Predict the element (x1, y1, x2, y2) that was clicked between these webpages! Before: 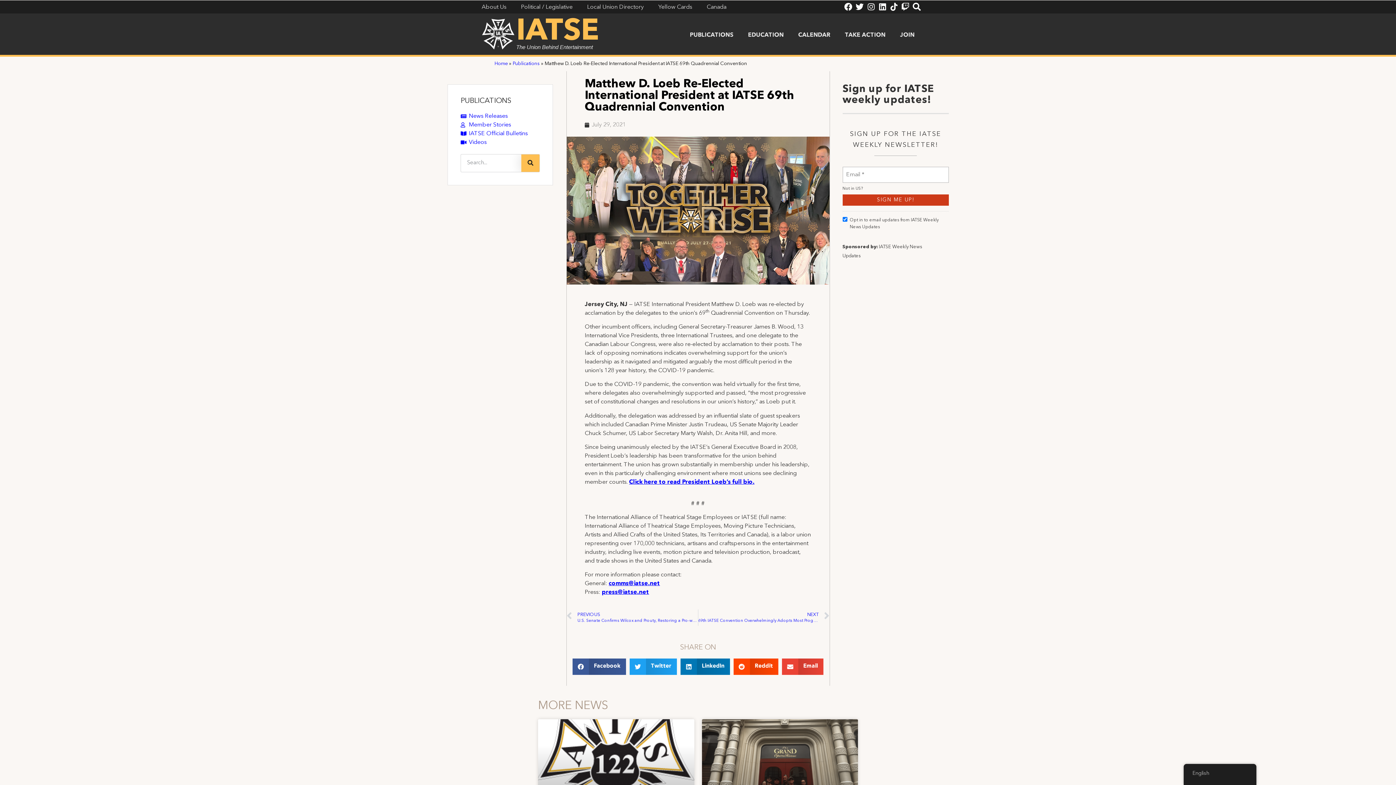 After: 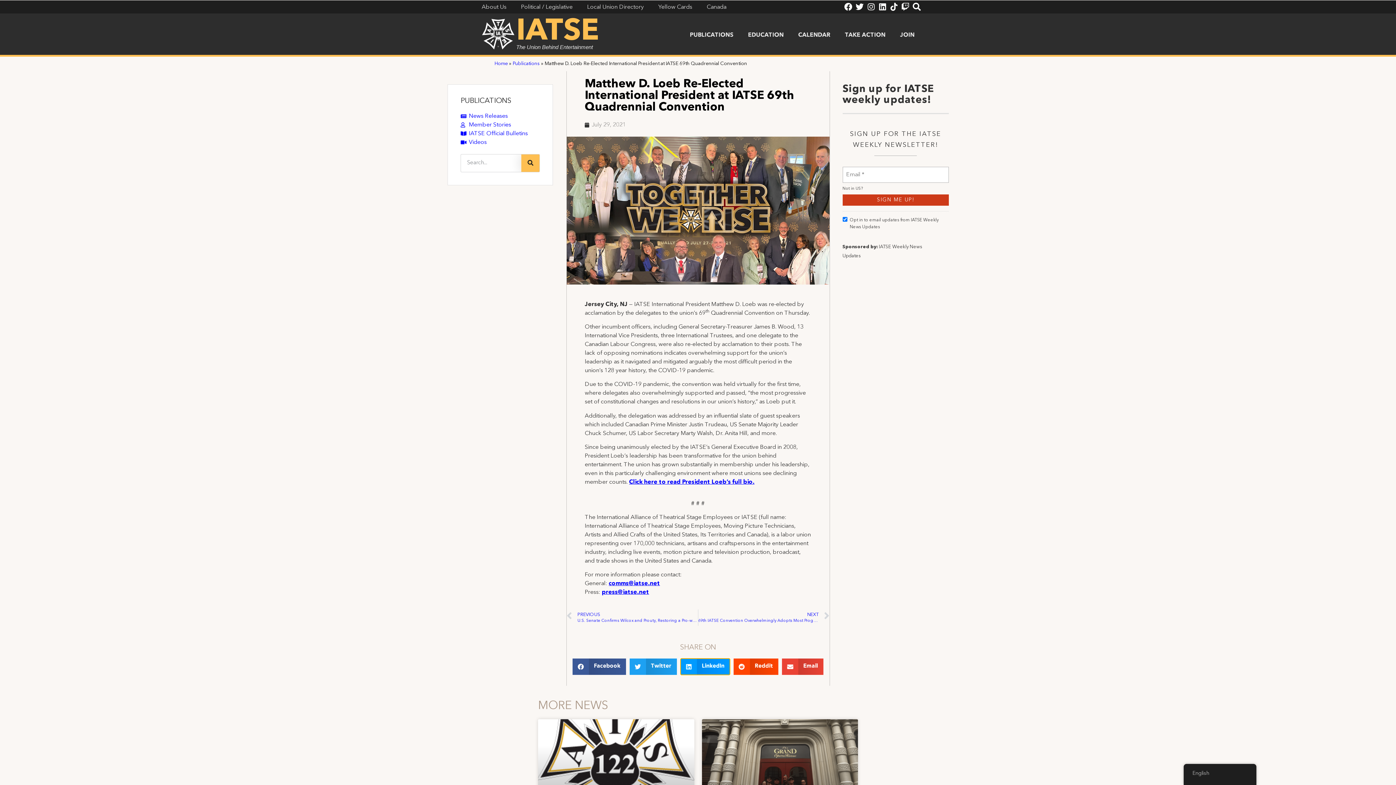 Action: label: Share on linkedin bbox: (680, 658, 730, 675)